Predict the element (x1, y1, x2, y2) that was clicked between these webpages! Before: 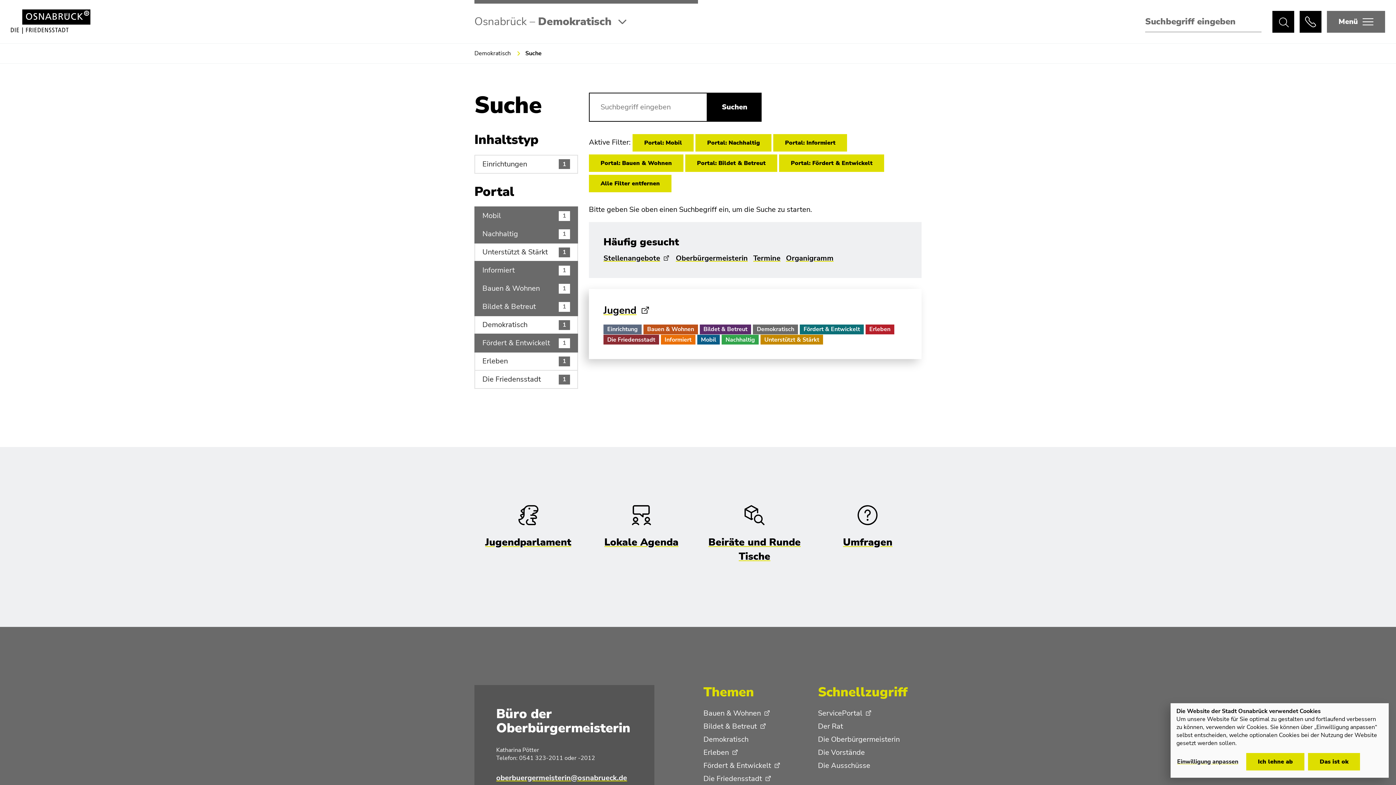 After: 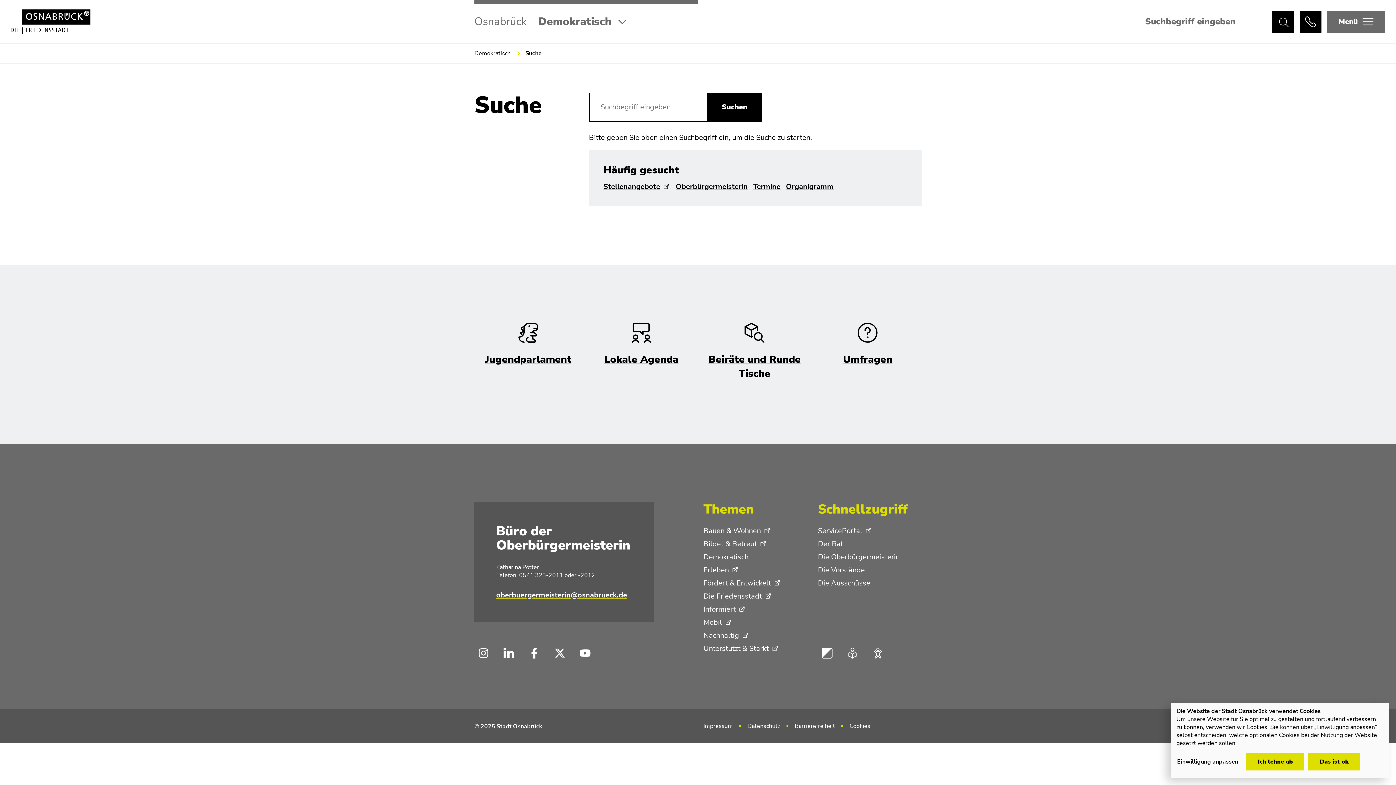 Action: label: Suchen bbox: (707, 92, 761, 121)